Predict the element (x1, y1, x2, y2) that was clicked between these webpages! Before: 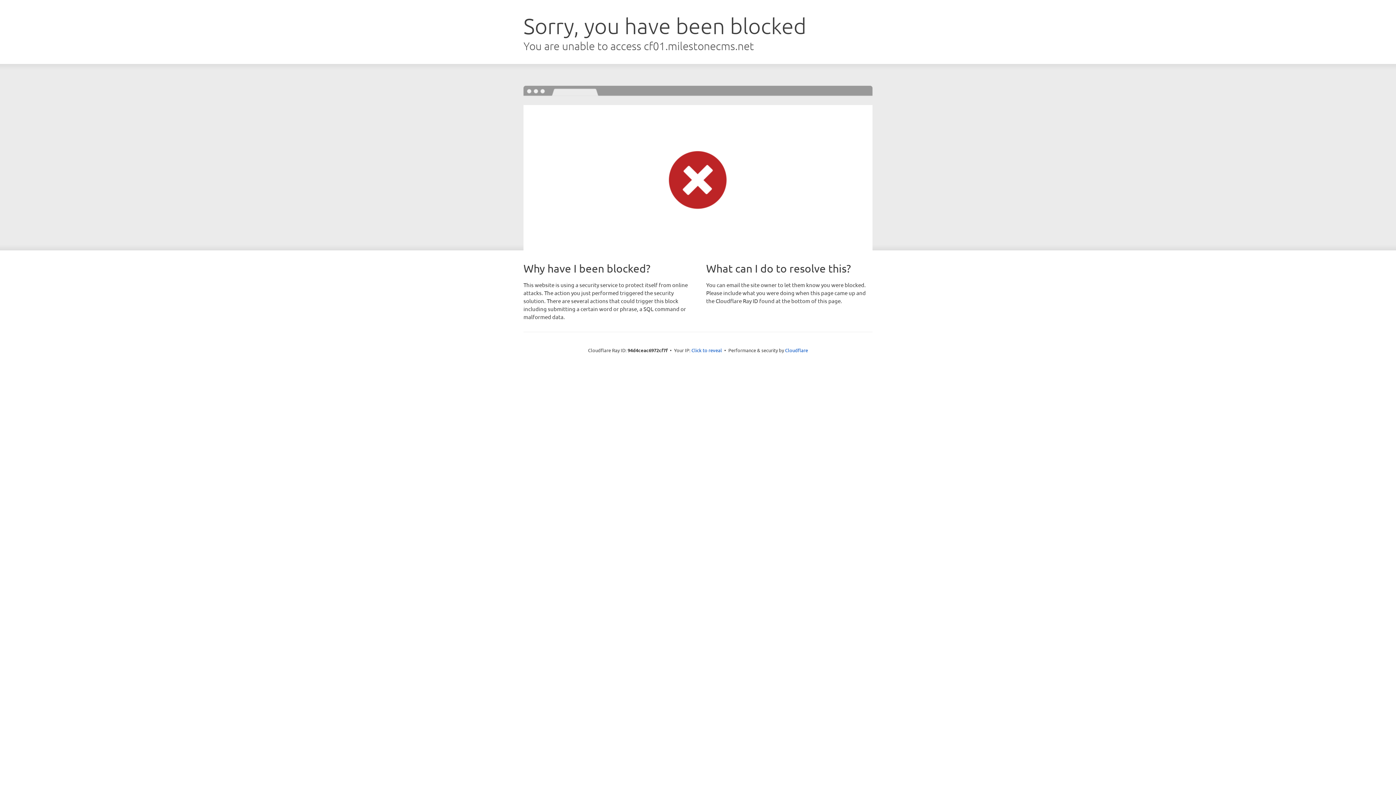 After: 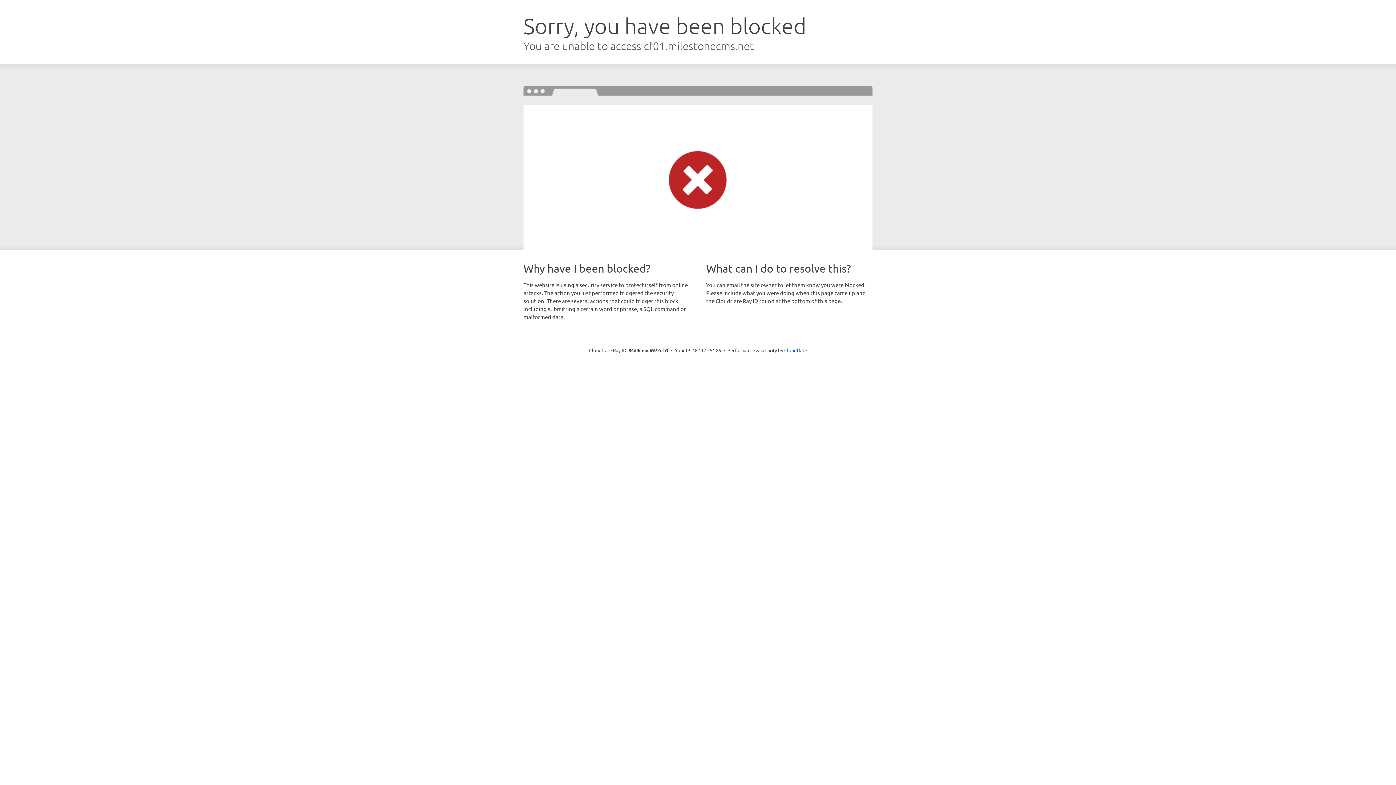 Action: label: Click to reveal bbox: (691, 346, 722, 353)